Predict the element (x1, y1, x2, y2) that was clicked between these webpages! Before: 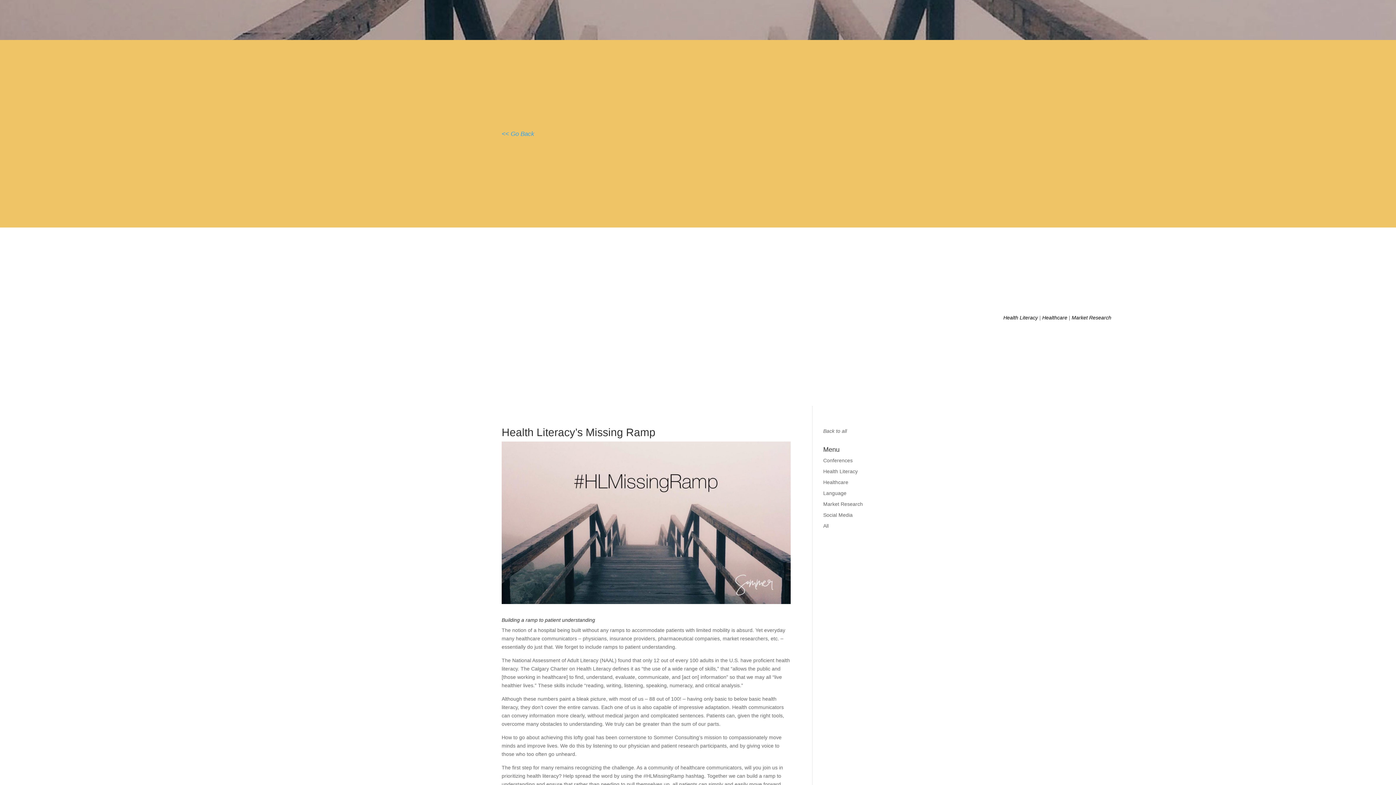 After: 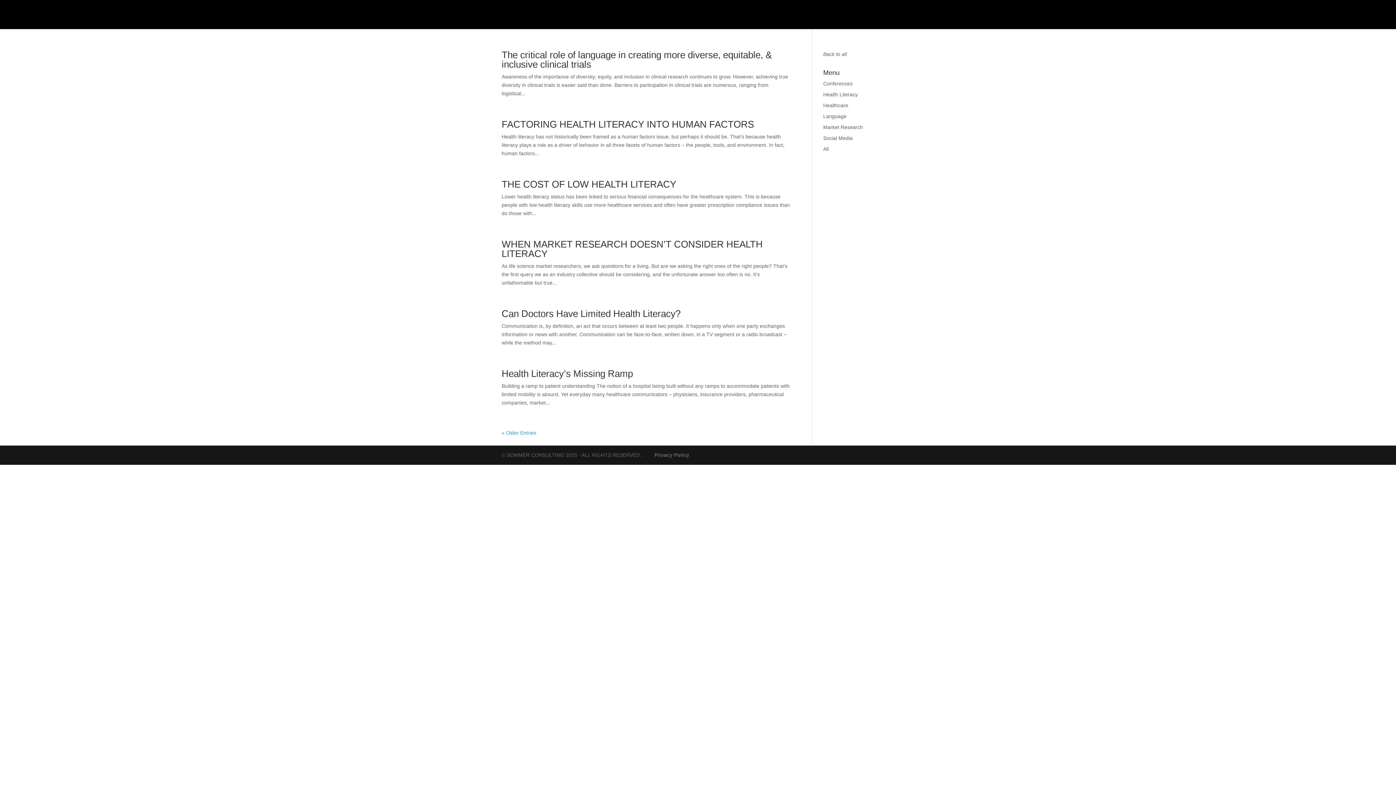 Action: bbox: (1003, 314, 1038, 320) label: Health Literacy